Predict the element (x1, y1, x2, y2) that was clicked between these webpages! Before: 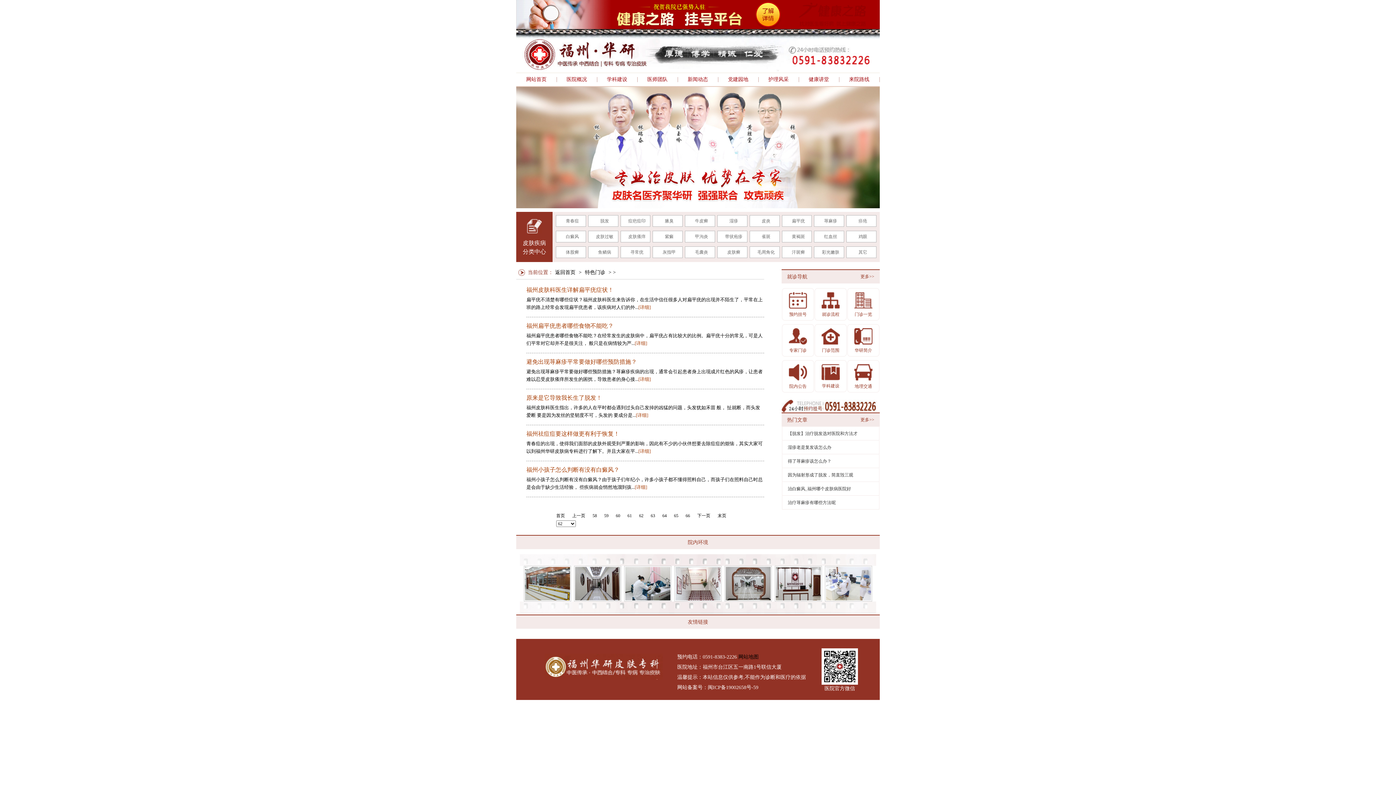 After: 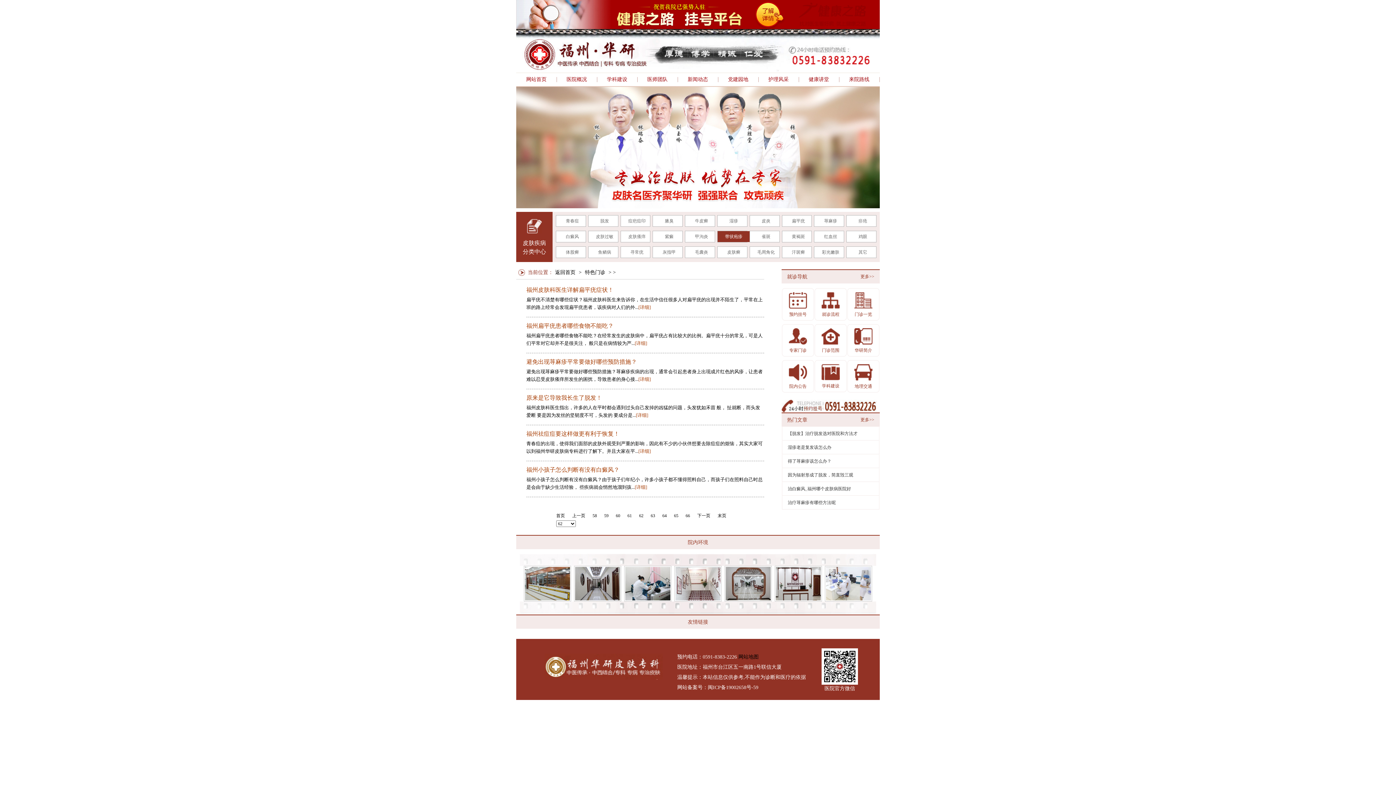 Action: label: 带状疱疹 bbox: (717, 231, 750, 242)